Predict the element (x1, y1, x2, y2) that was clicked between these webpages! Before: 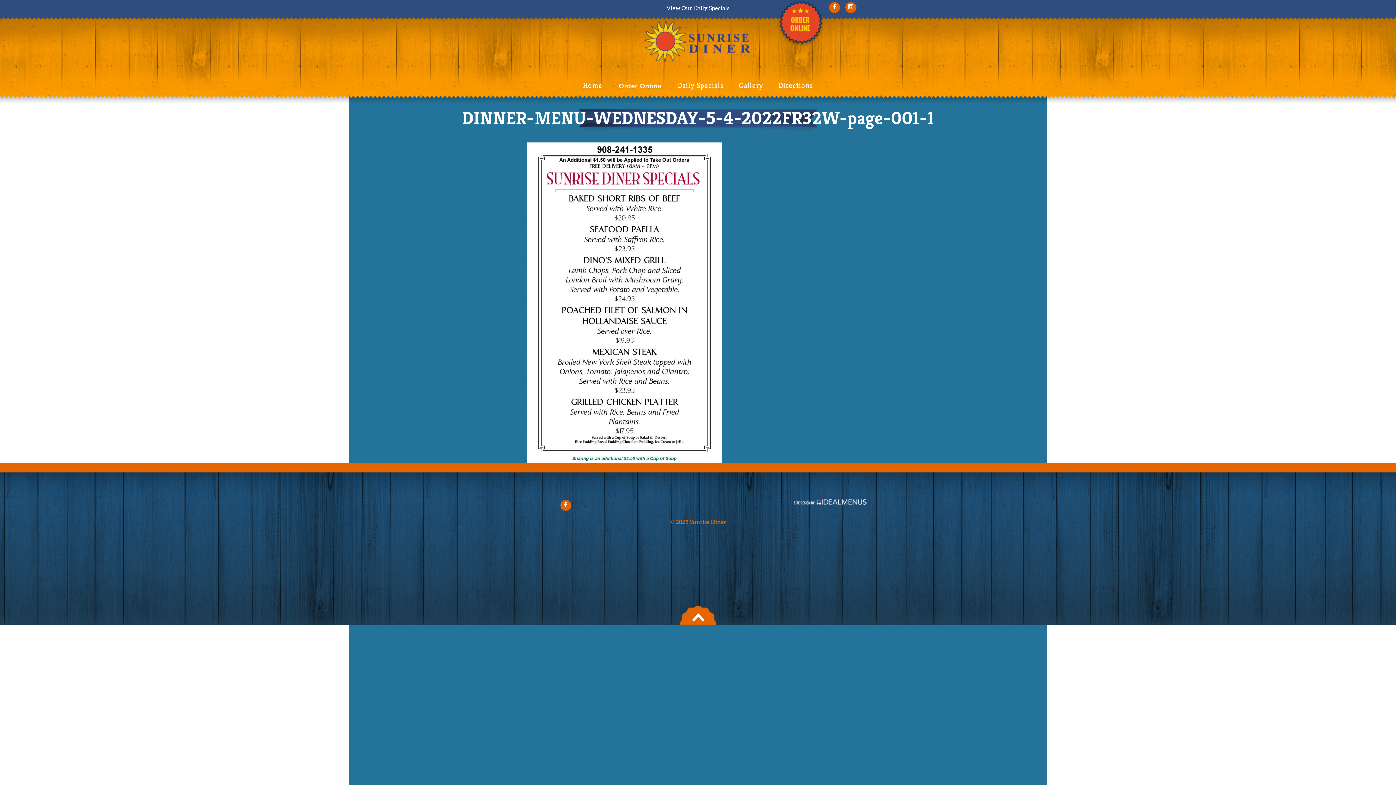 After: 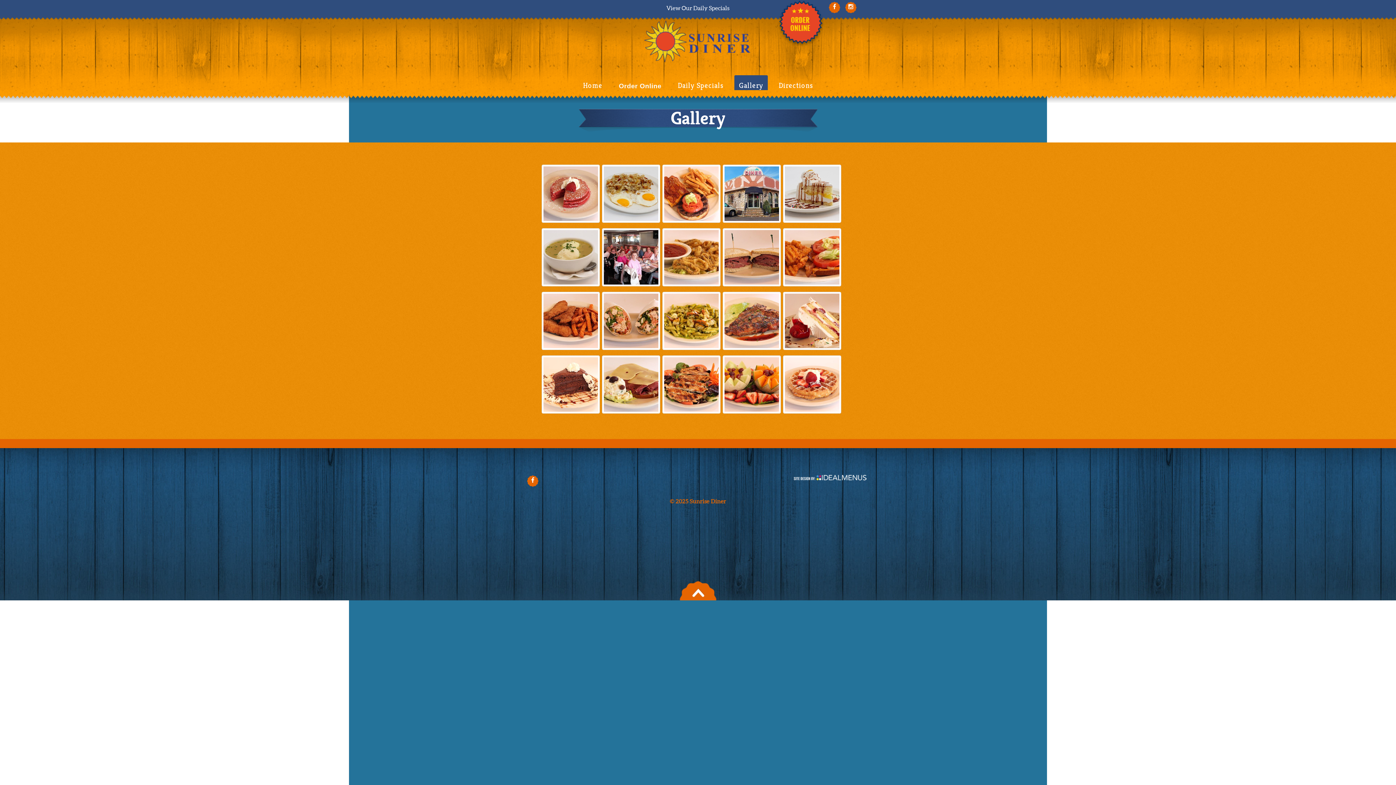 Action: label: Gallery bbox: (734, 75, 768, 96)